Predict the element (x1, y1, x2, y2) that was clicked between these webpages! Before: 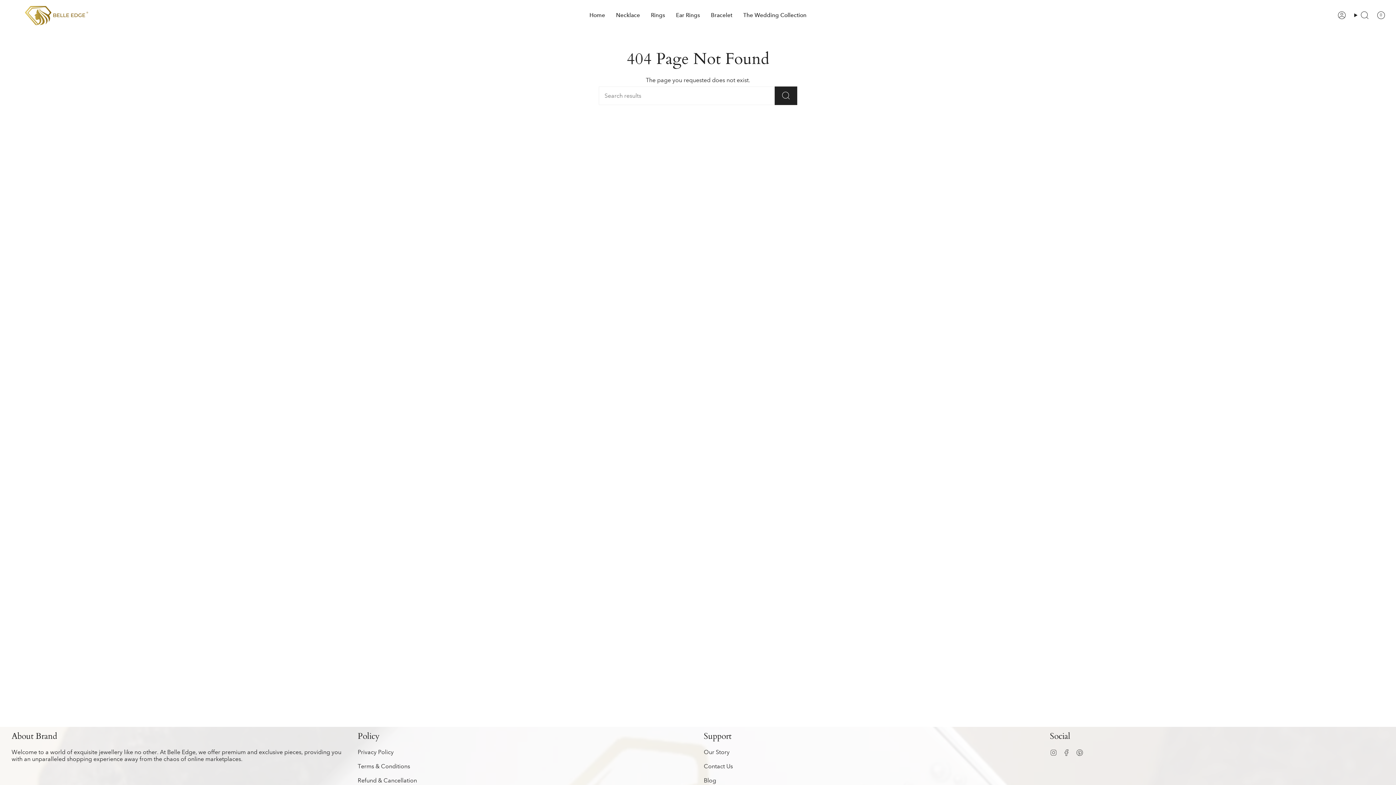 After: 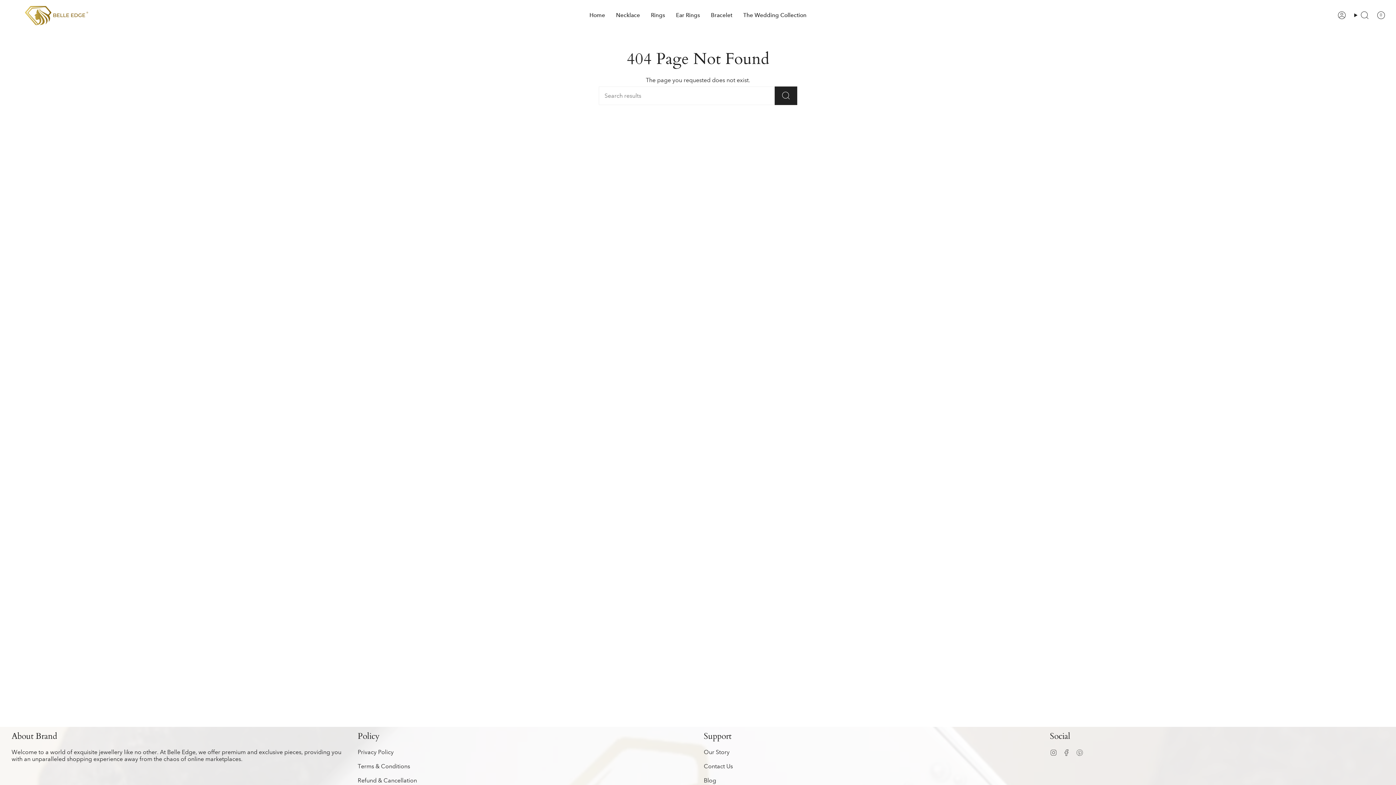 Action: label: Pinterest bbox: (1076, 749, 1083, 756)